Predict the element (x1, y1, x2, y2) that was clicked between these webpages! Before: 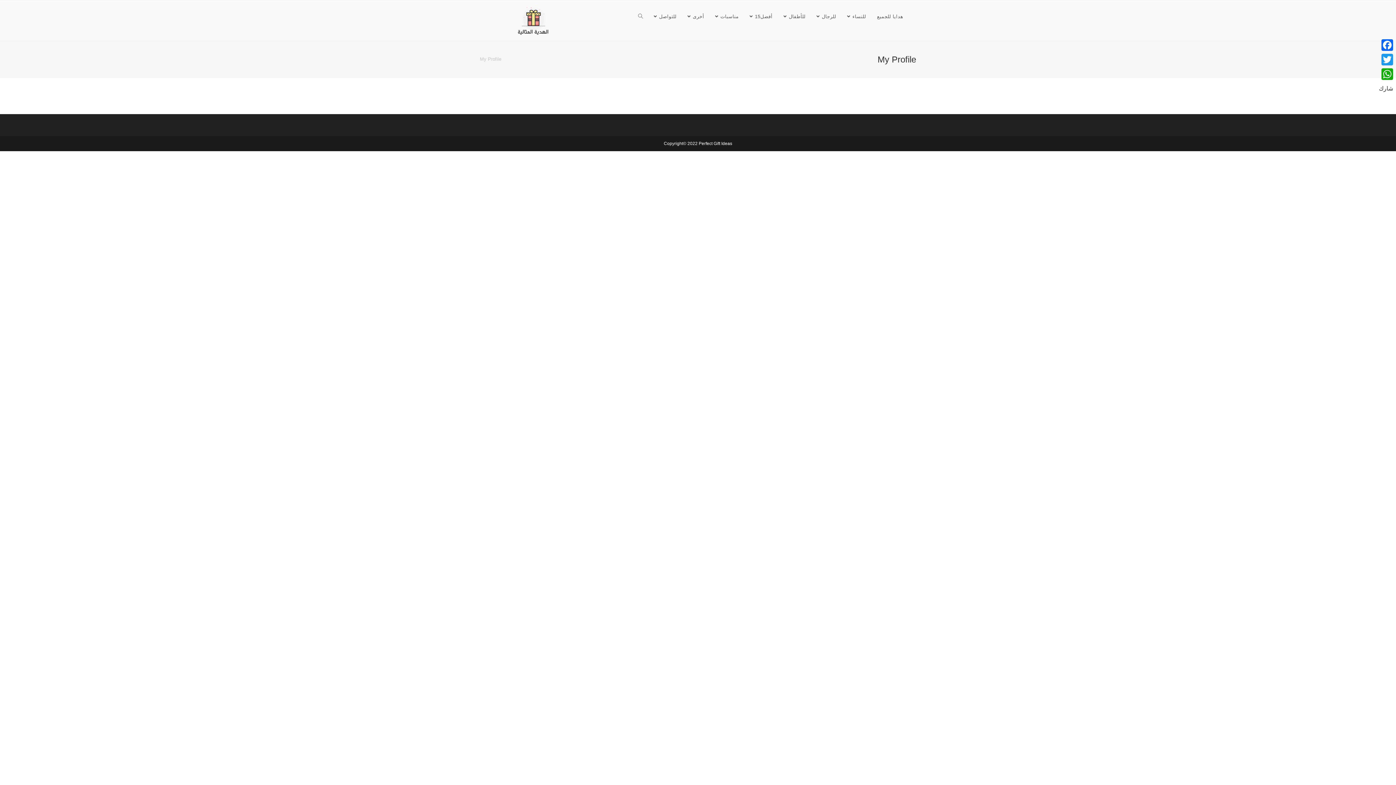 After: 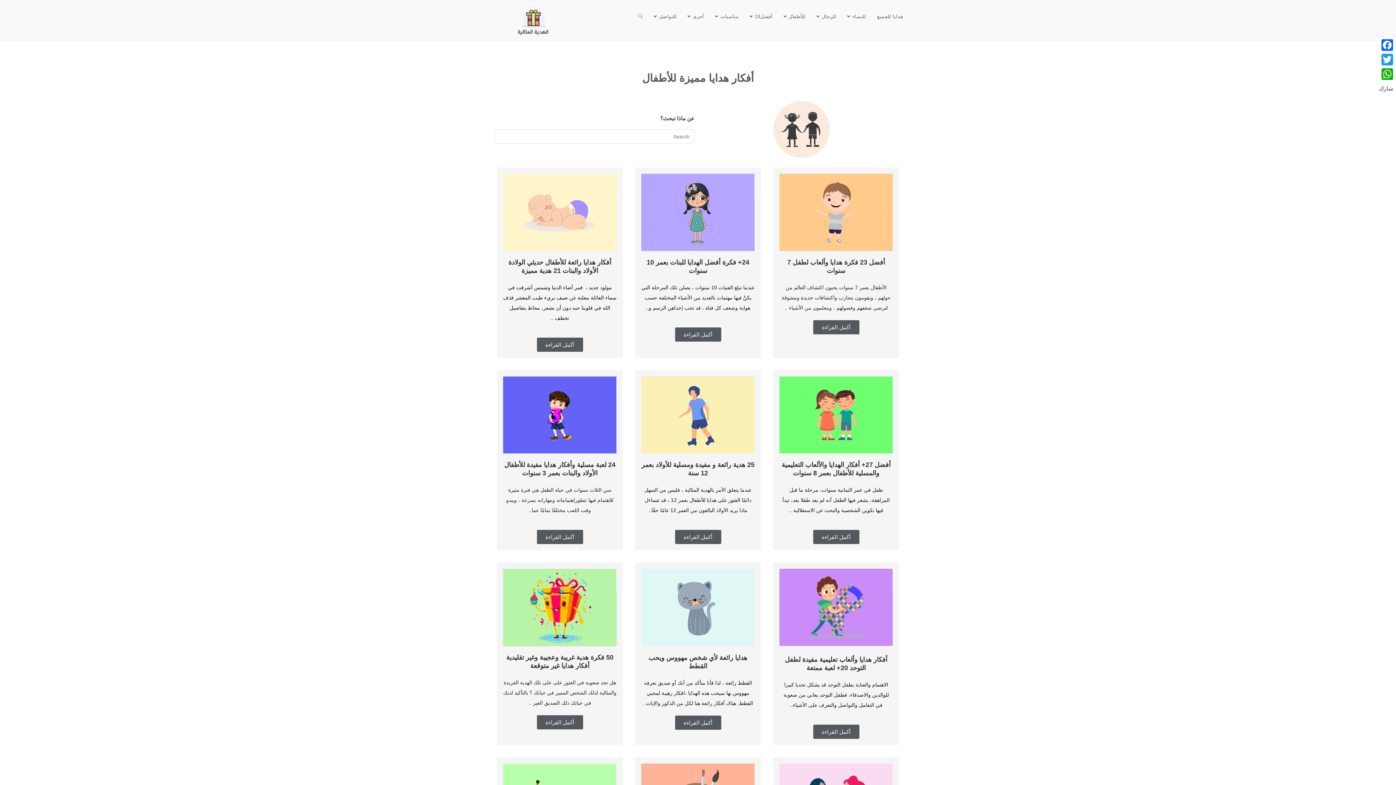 Action: label: للأطفال bbox: (778, 4, 811, 28)